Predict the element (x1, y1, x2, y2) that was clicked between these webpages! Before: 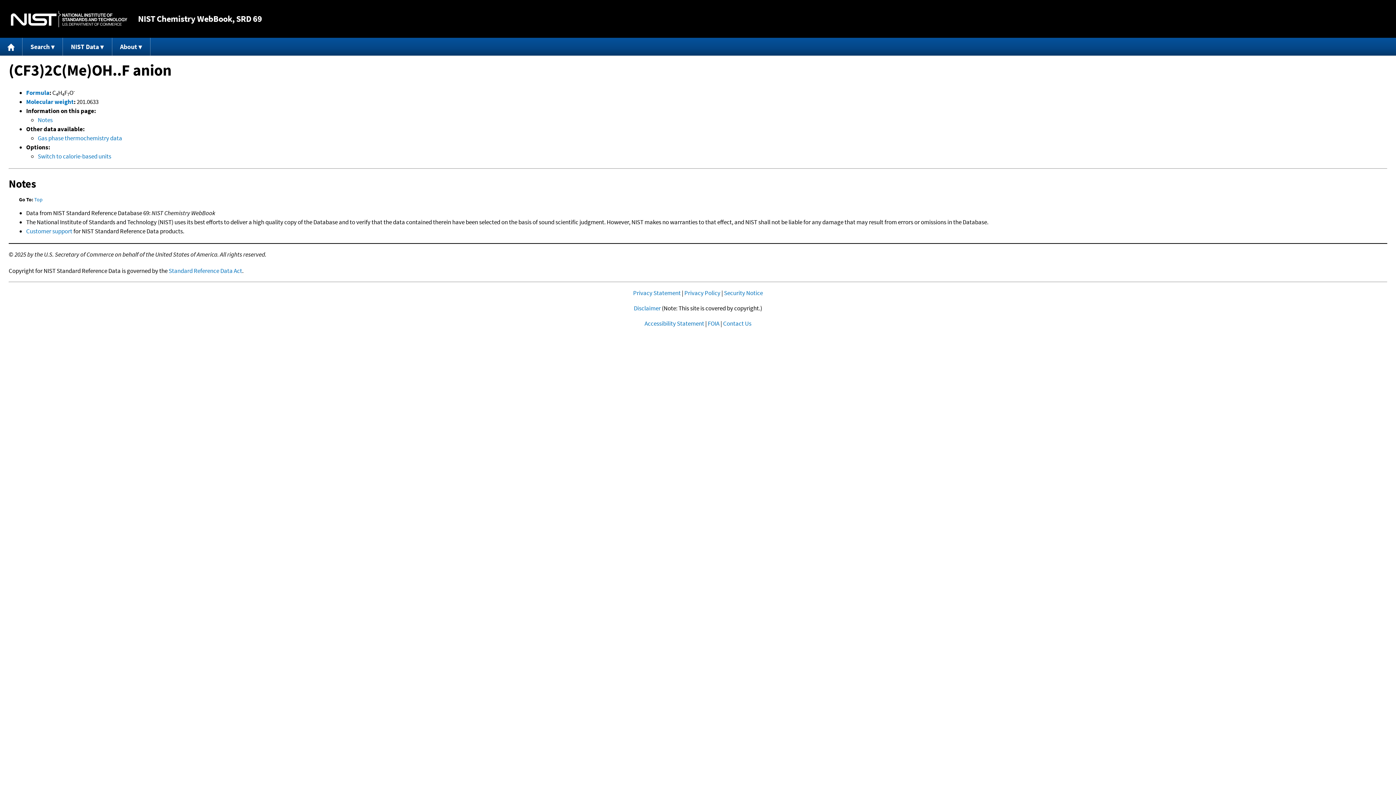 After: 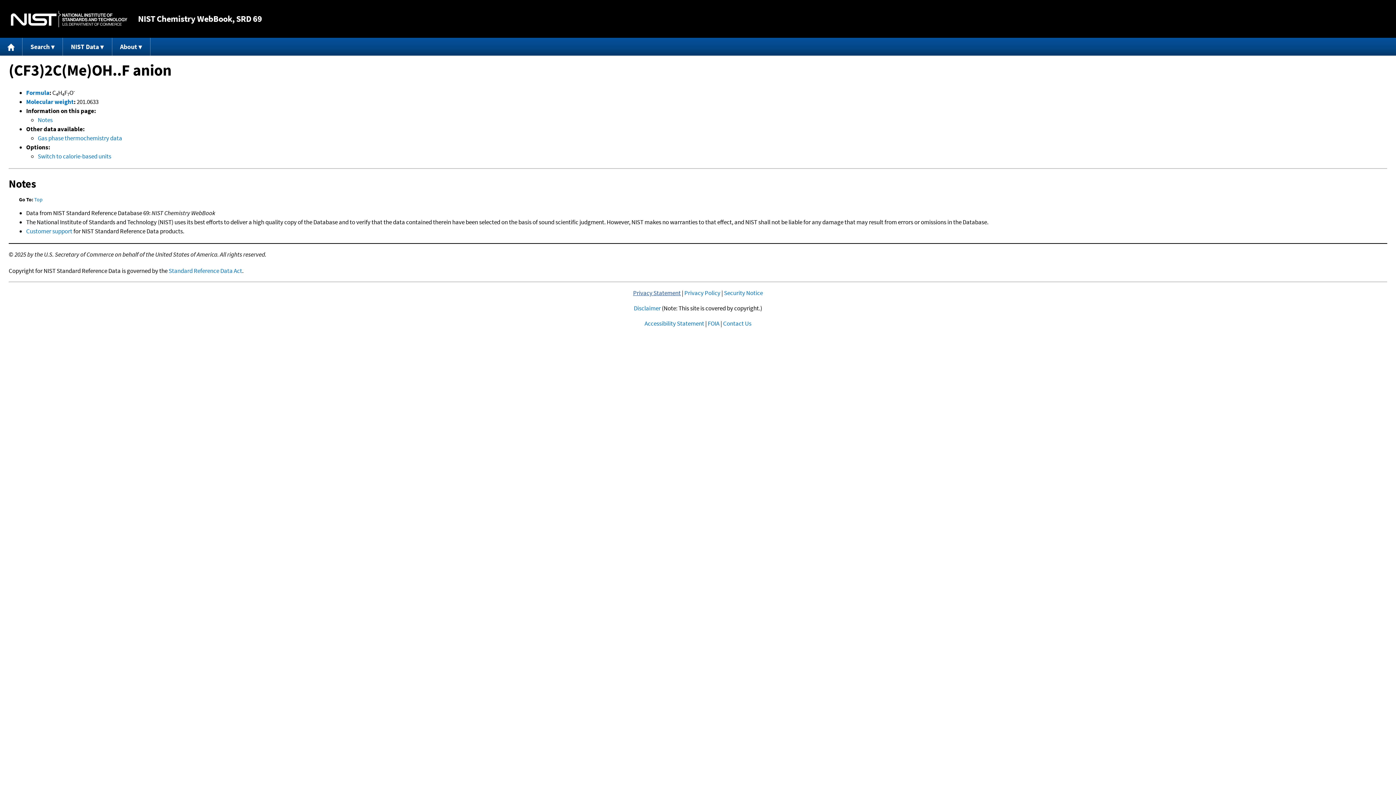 Action: bbox: (633, 289, 680, 297) label: Privacy Statement